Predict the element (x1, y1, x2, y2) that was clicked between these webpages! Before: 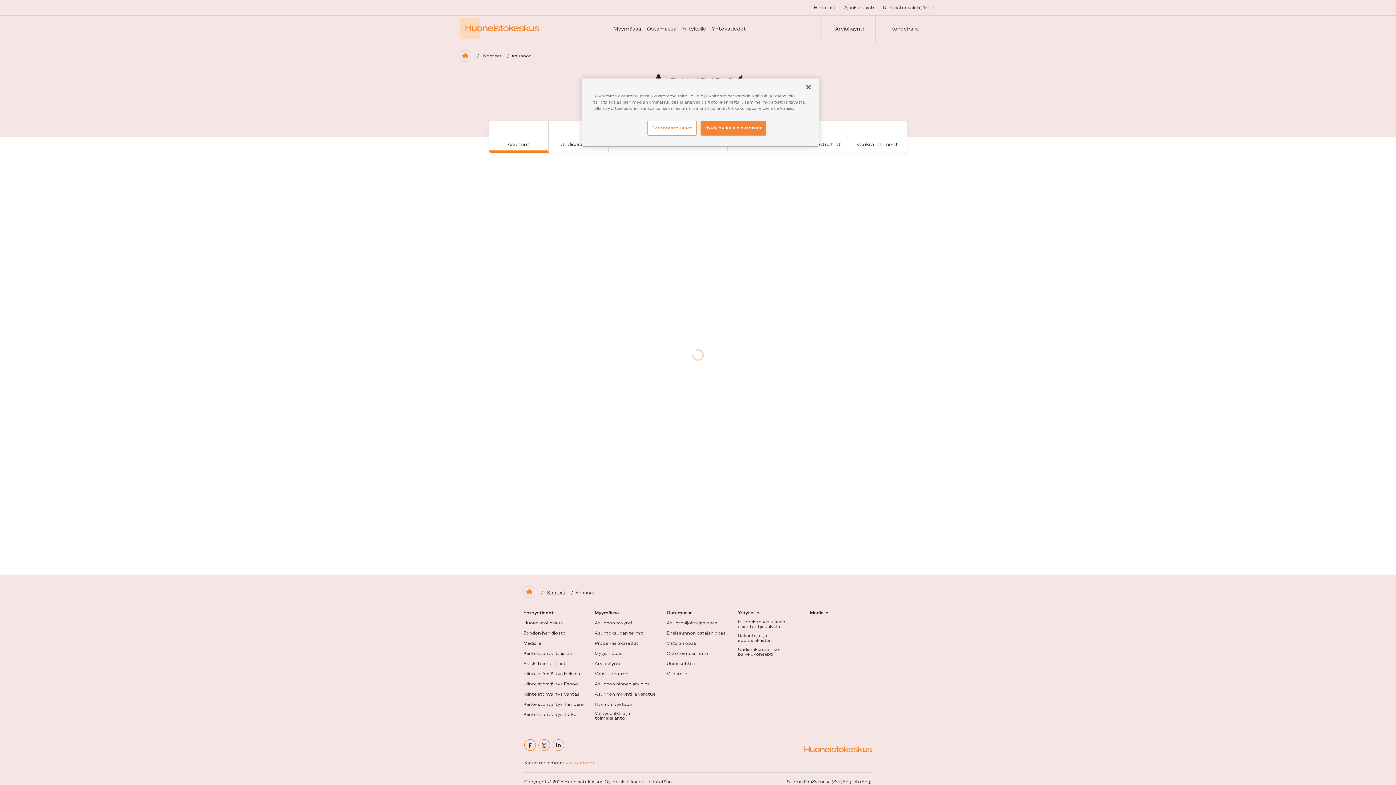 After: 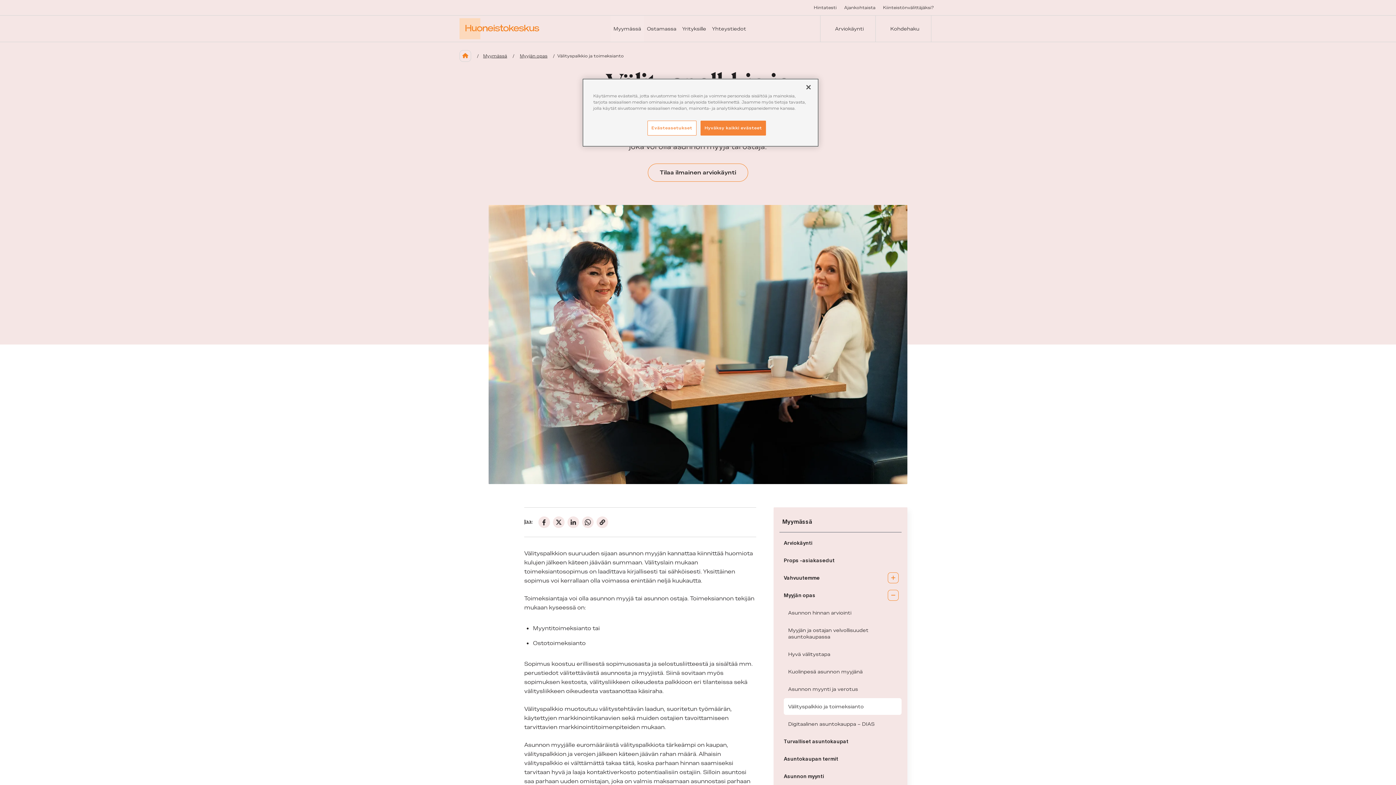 Action: label: Välityspalkkio ja toimeksianto bbox: (594, 711, 658, 721)